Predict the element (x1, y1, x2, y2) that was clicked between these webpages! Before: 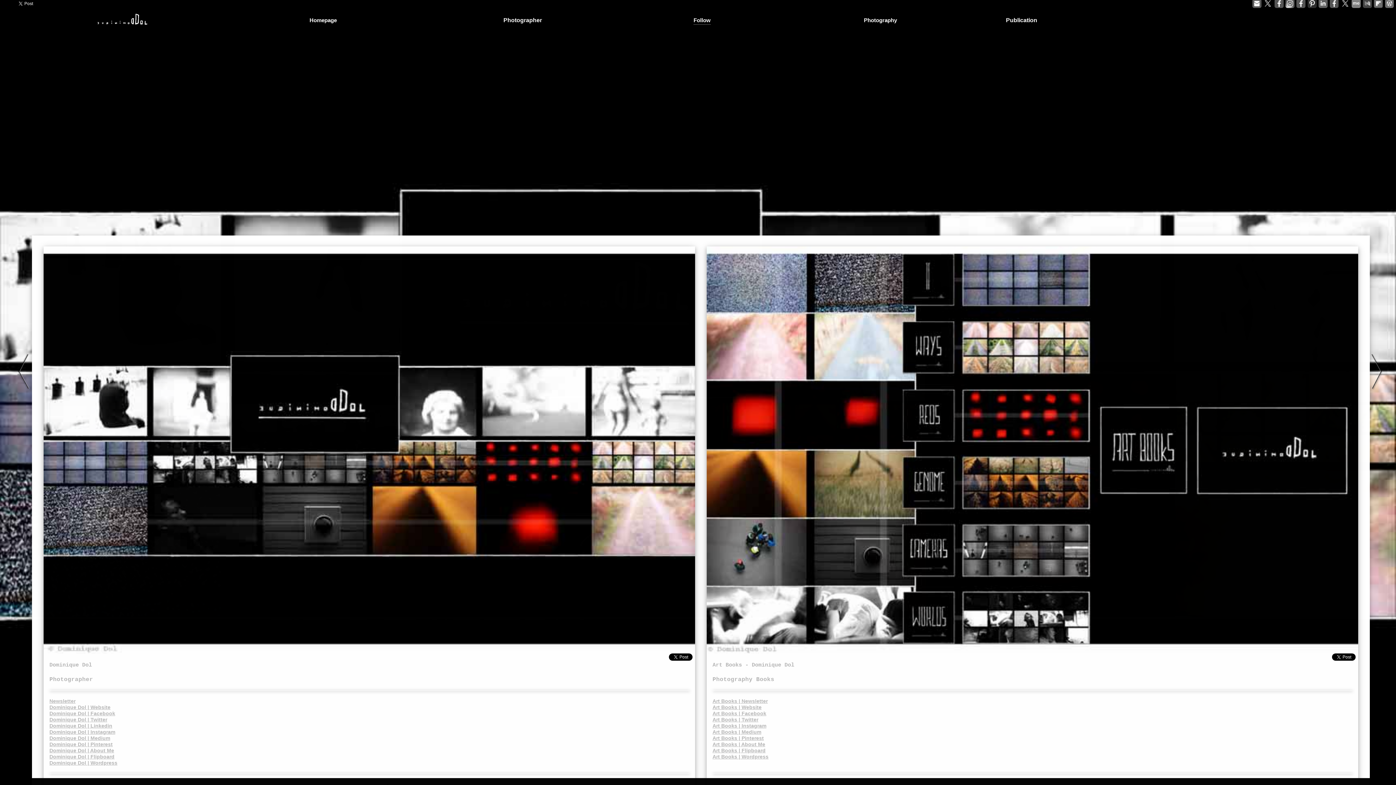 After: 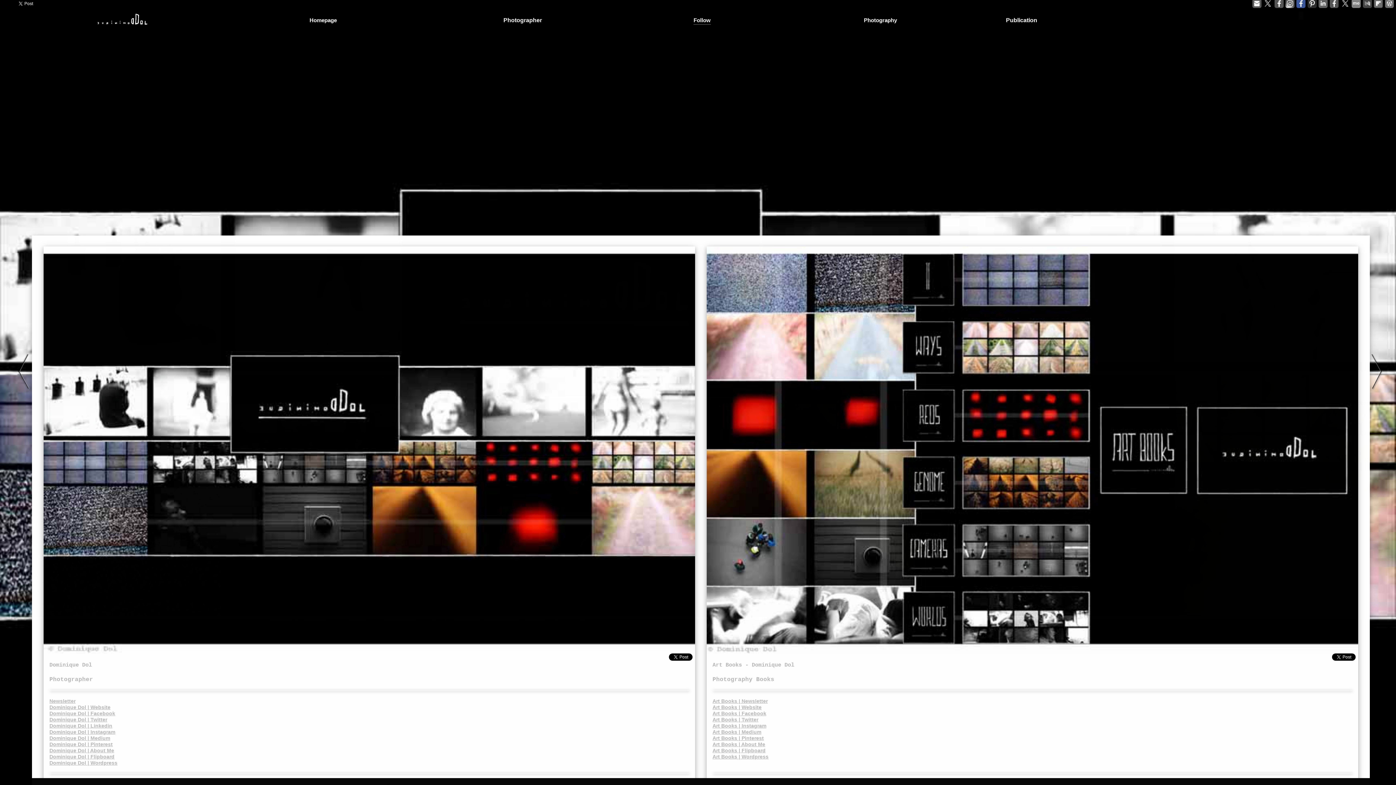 Action: bbox: (1296, 0, 1305, 6)